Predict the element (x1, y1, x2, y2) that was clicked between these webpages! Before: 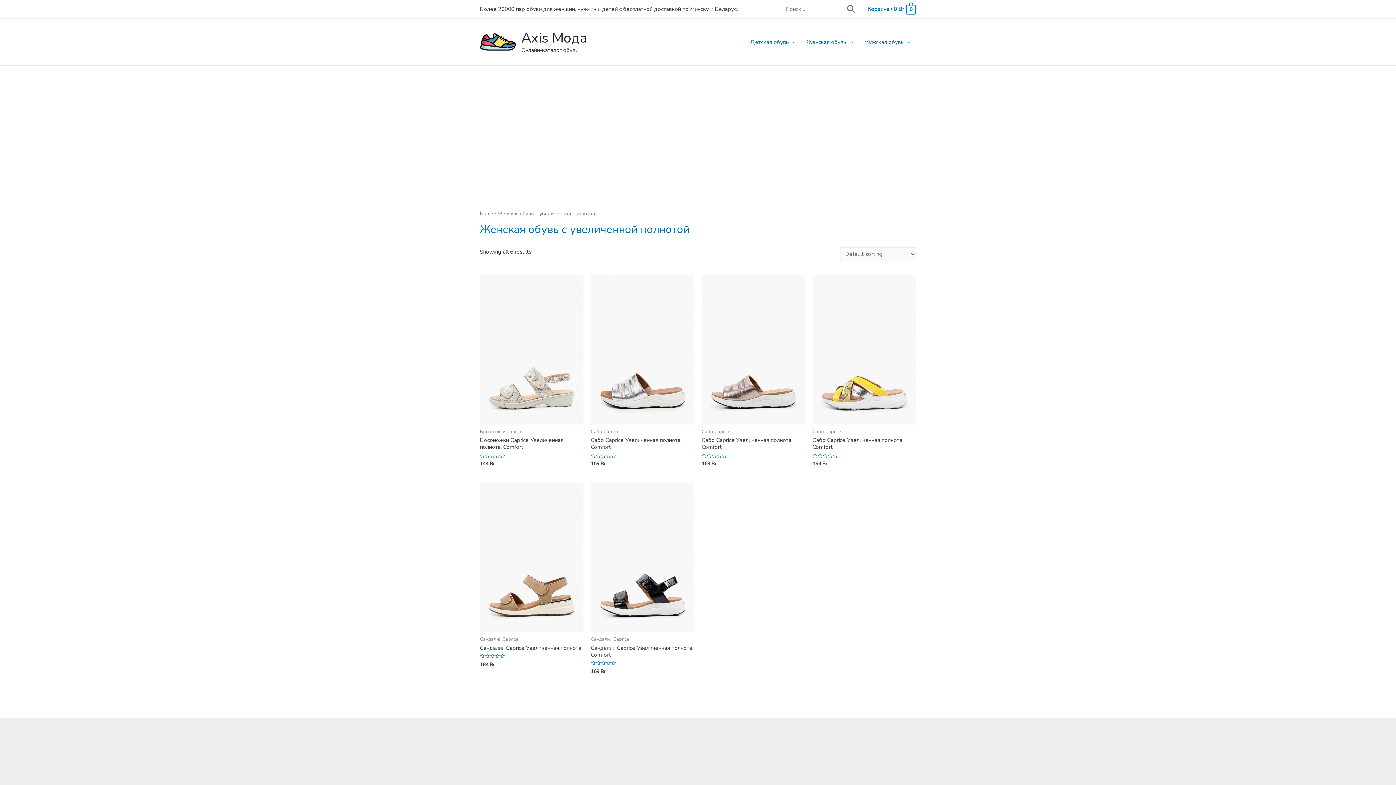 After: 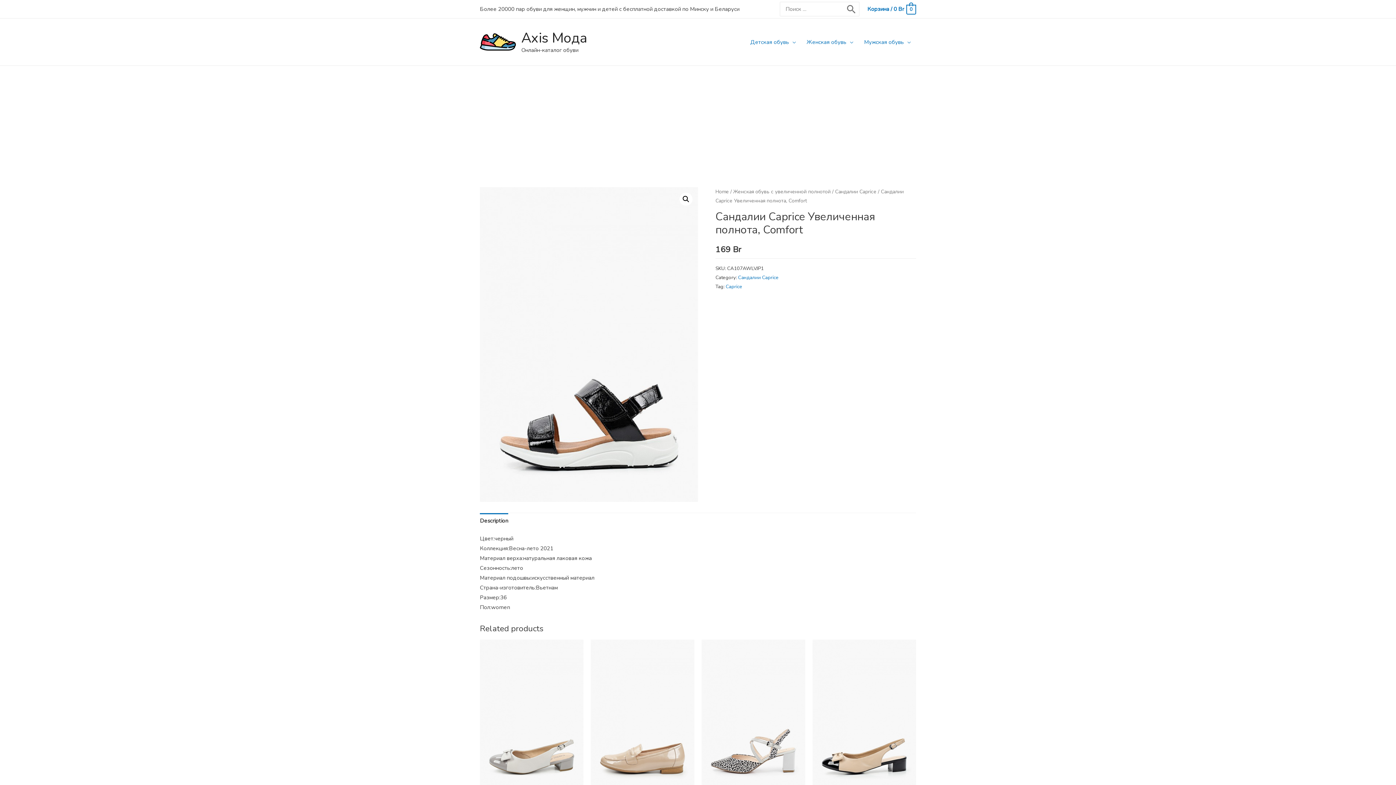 Action: bbox: (590, 482, 694, 632)